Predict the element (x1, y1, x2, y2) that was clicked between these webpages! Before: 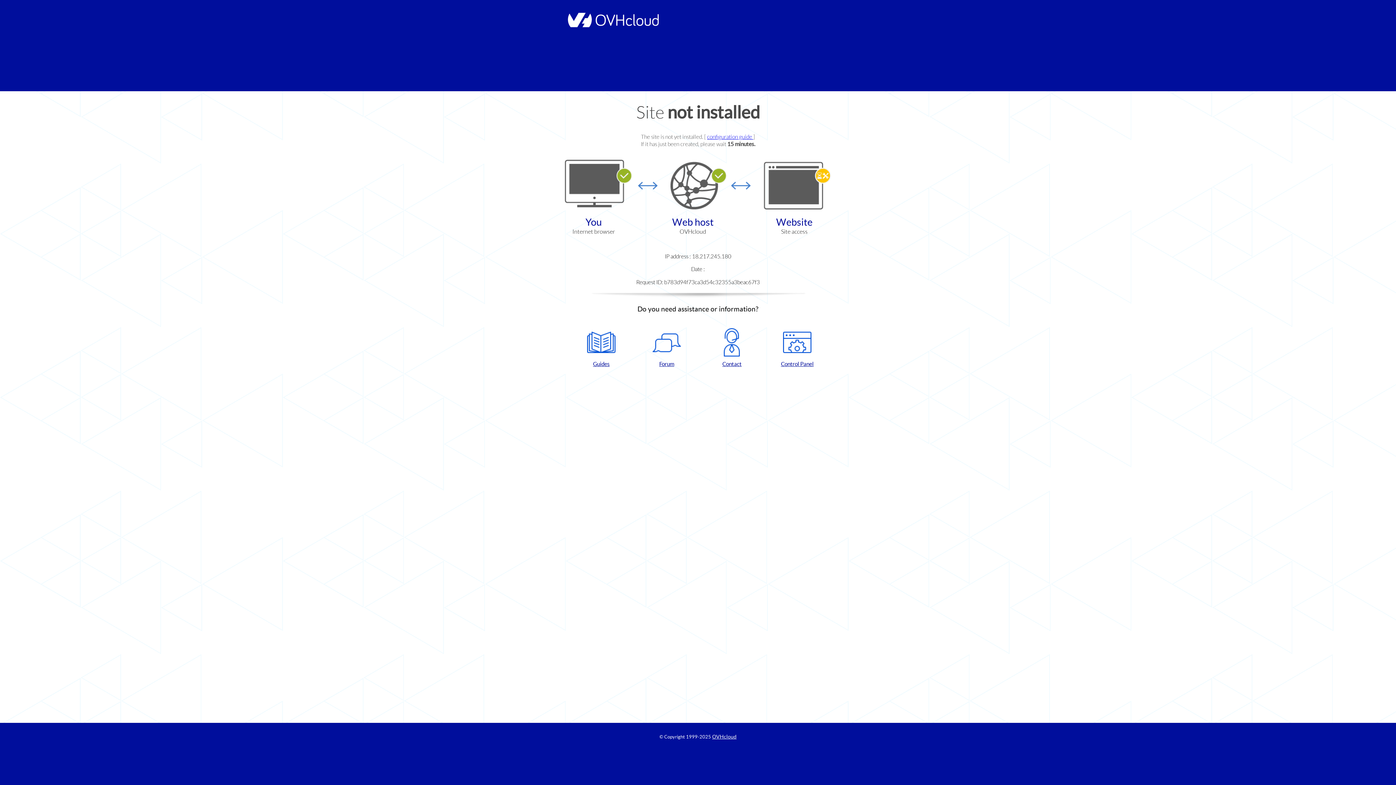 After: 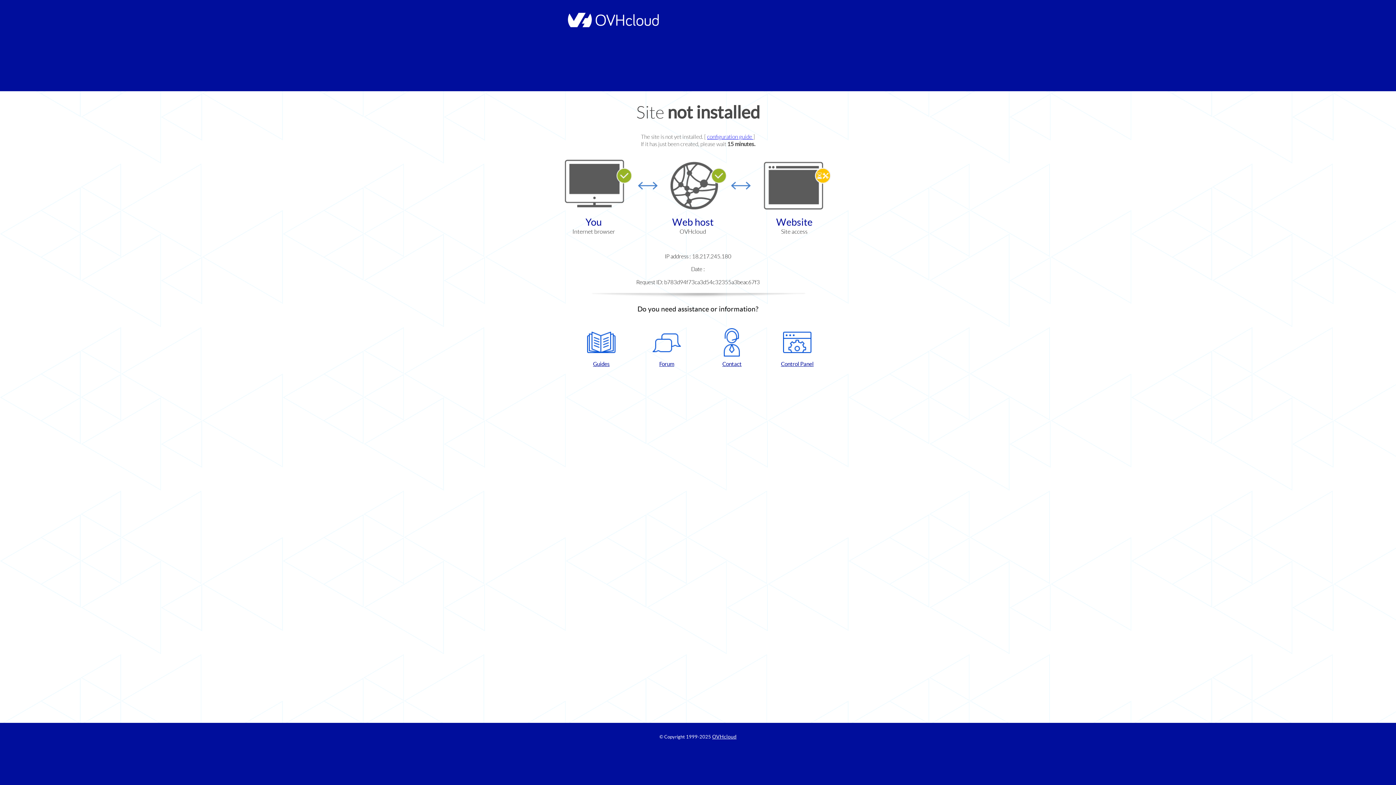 Action: bbox: (768, 328, 826, 367) label: Control Panel